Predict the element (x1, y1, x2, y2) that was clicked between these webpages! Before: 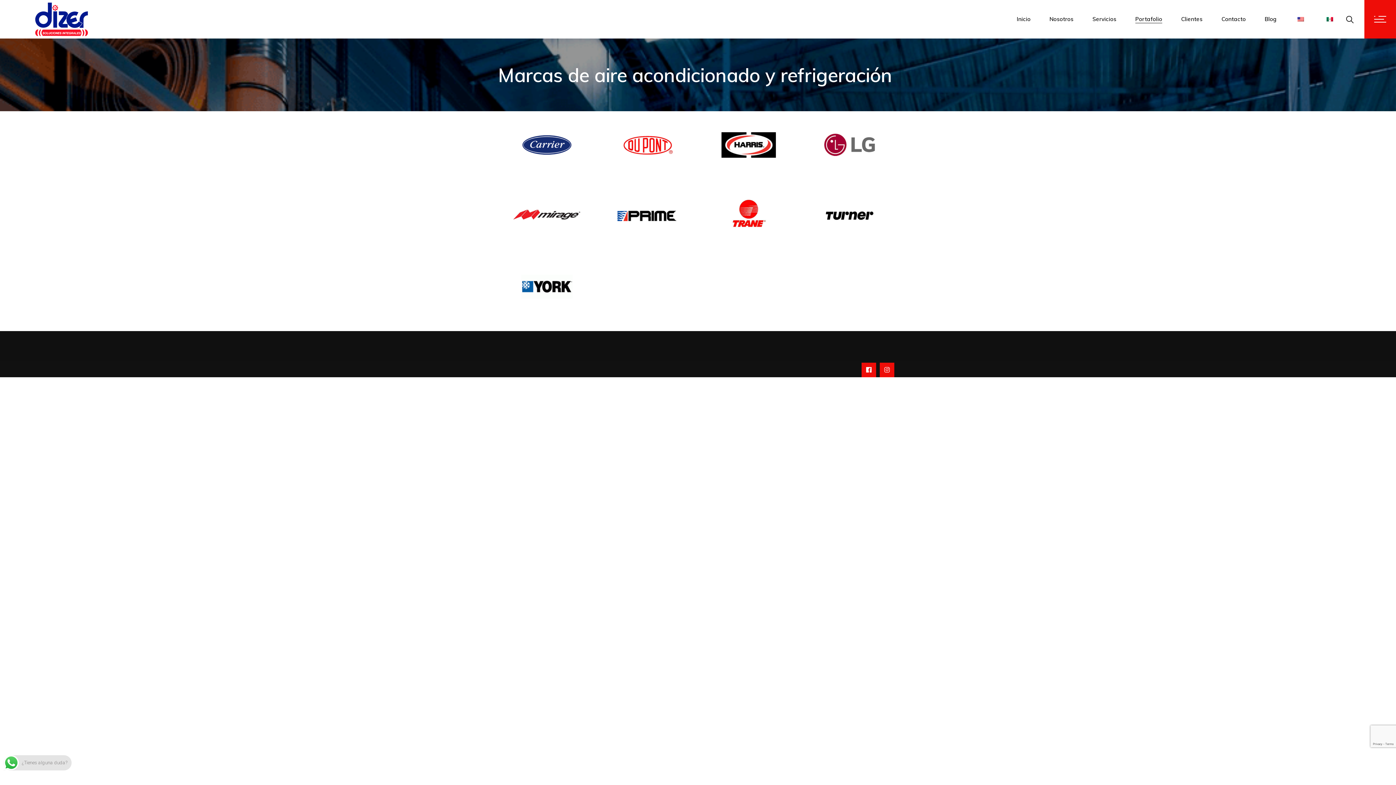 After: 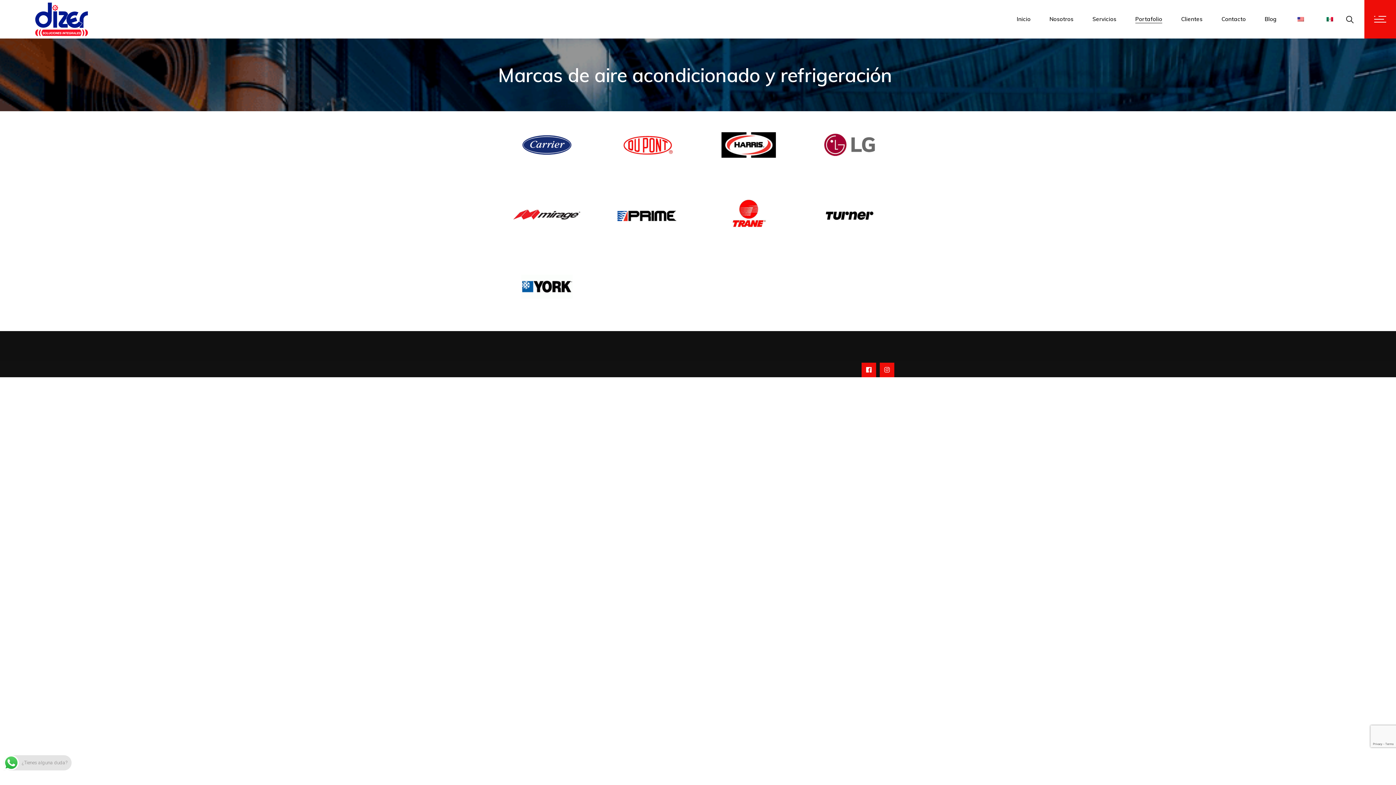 Action: bbox: (1325, 0, 1335, 38)